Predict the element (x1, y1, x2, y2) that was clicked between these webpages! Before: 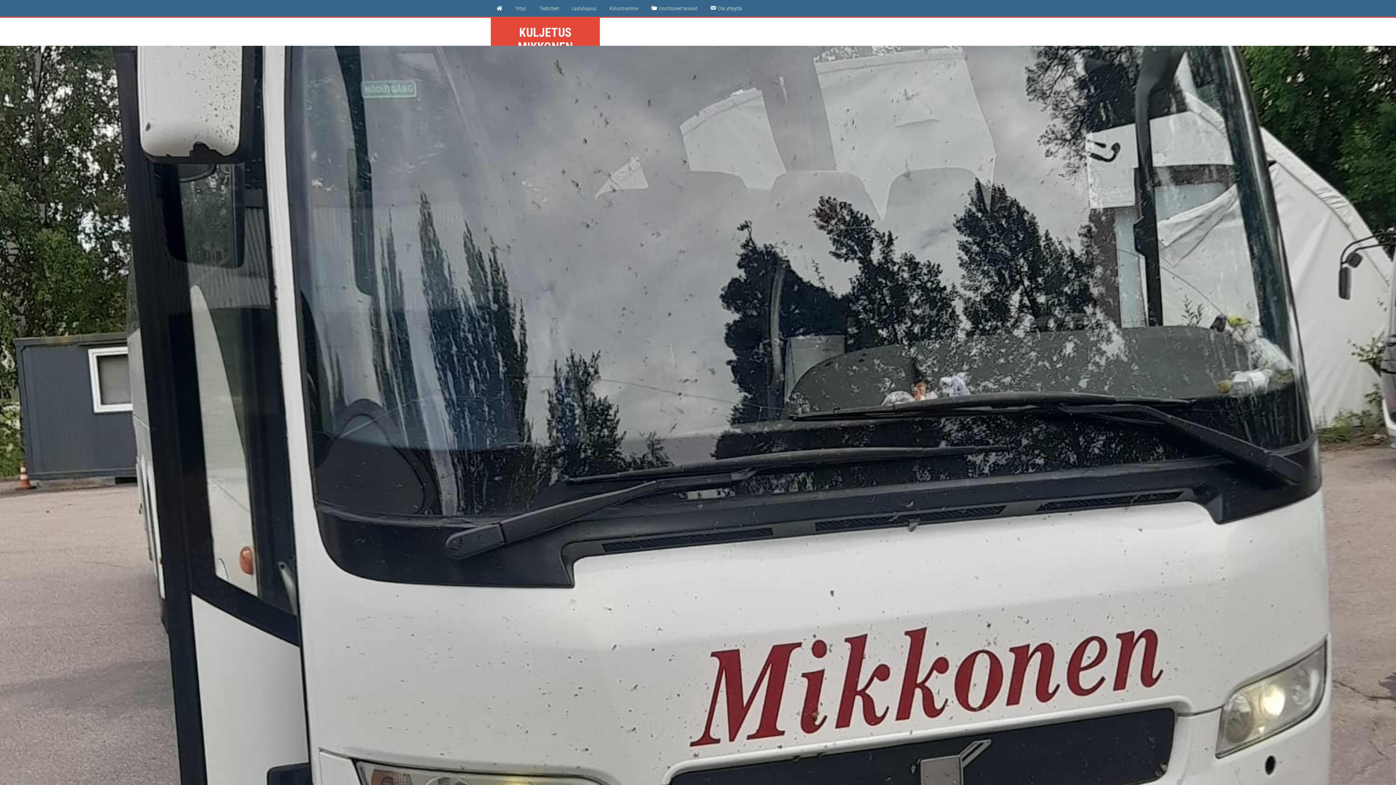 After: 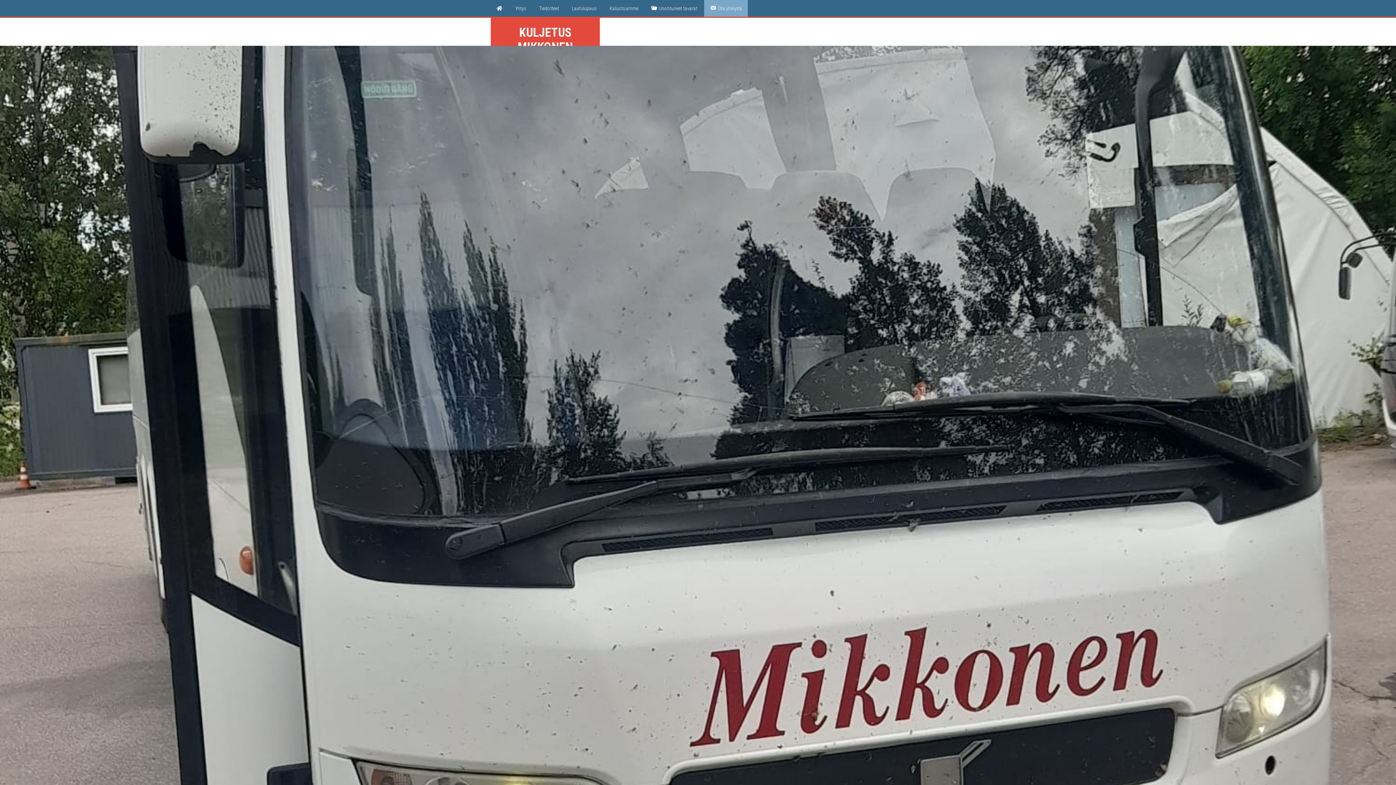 Action: bbox: (704, 0, 748, 16) label: Ota yhteyt­tä